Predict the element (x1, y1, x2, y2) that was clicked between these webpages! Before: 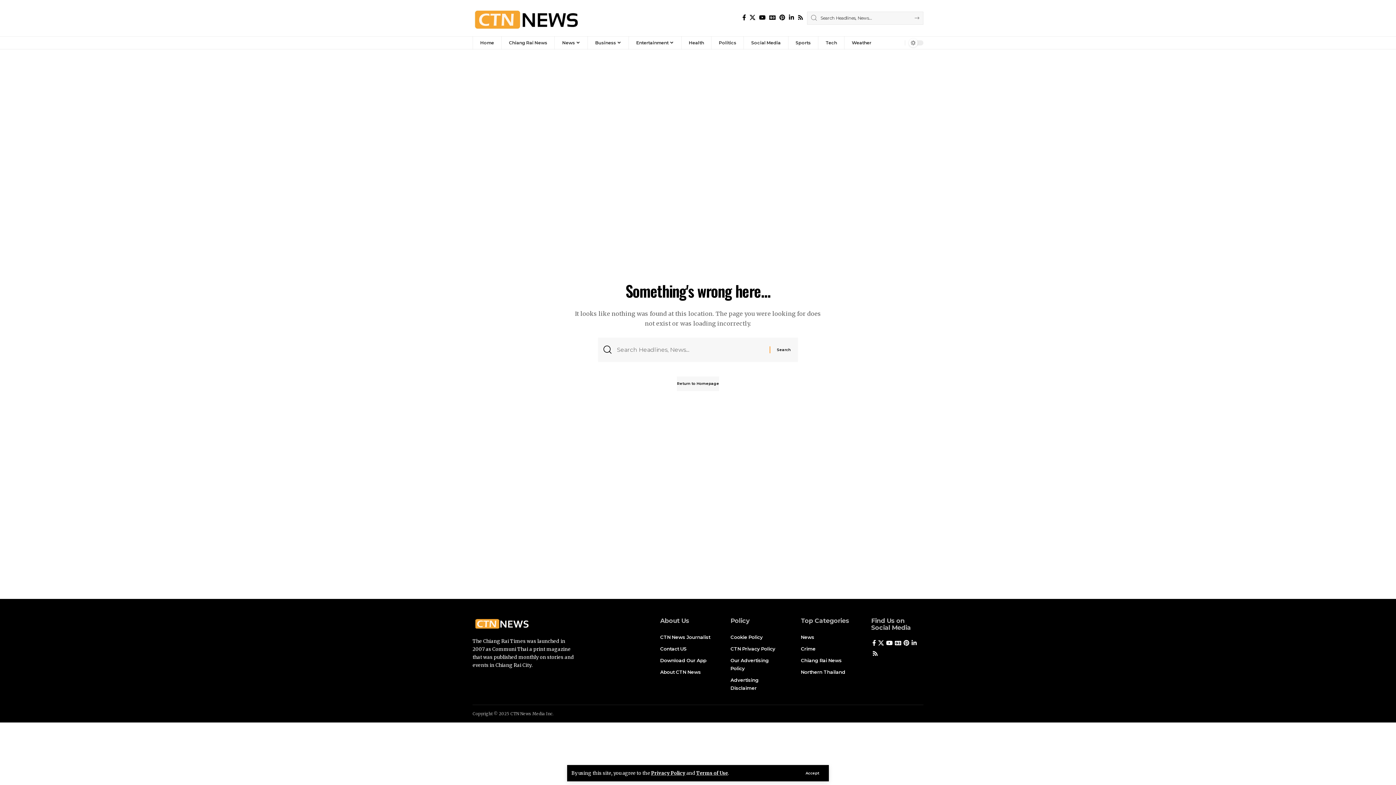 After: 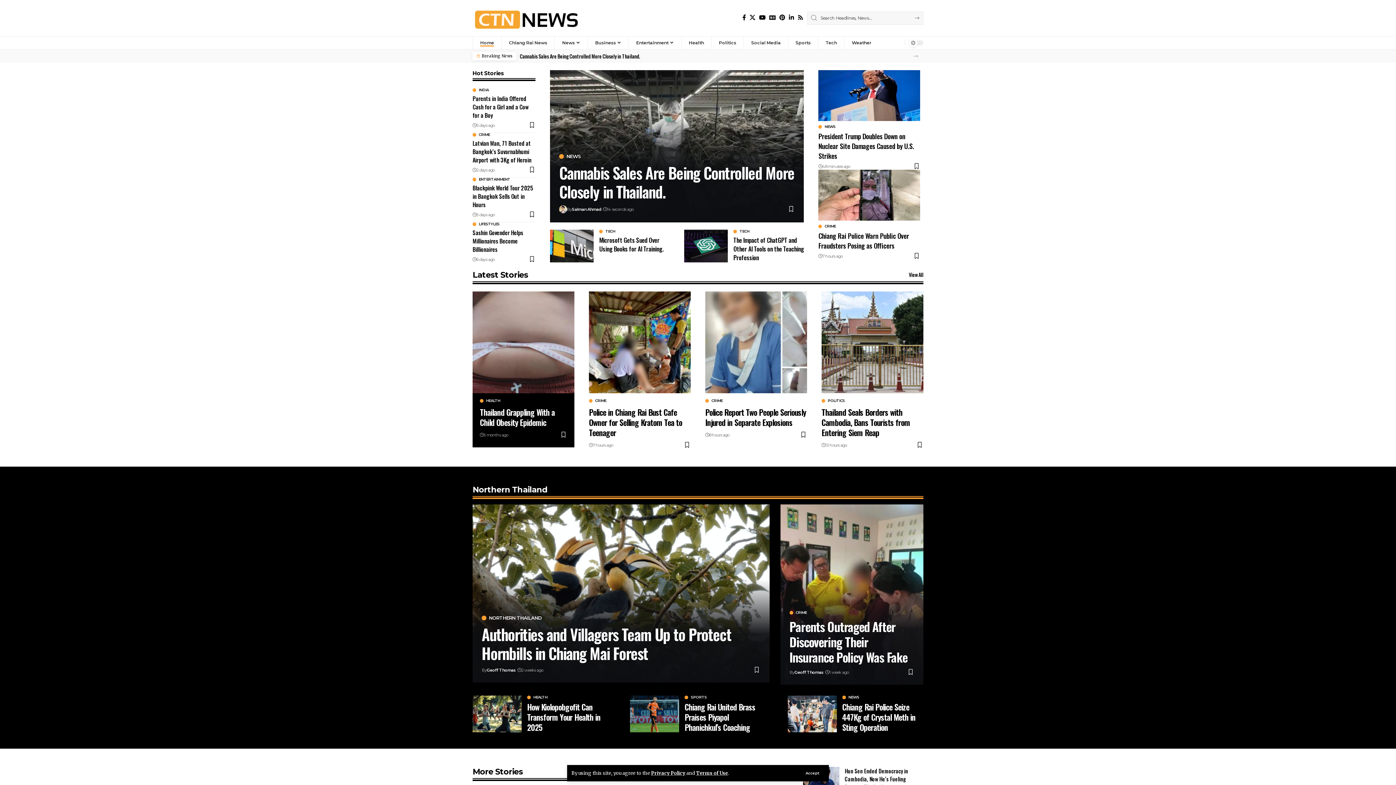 Action: bbox: (472, 36, 501, 49) label: Home